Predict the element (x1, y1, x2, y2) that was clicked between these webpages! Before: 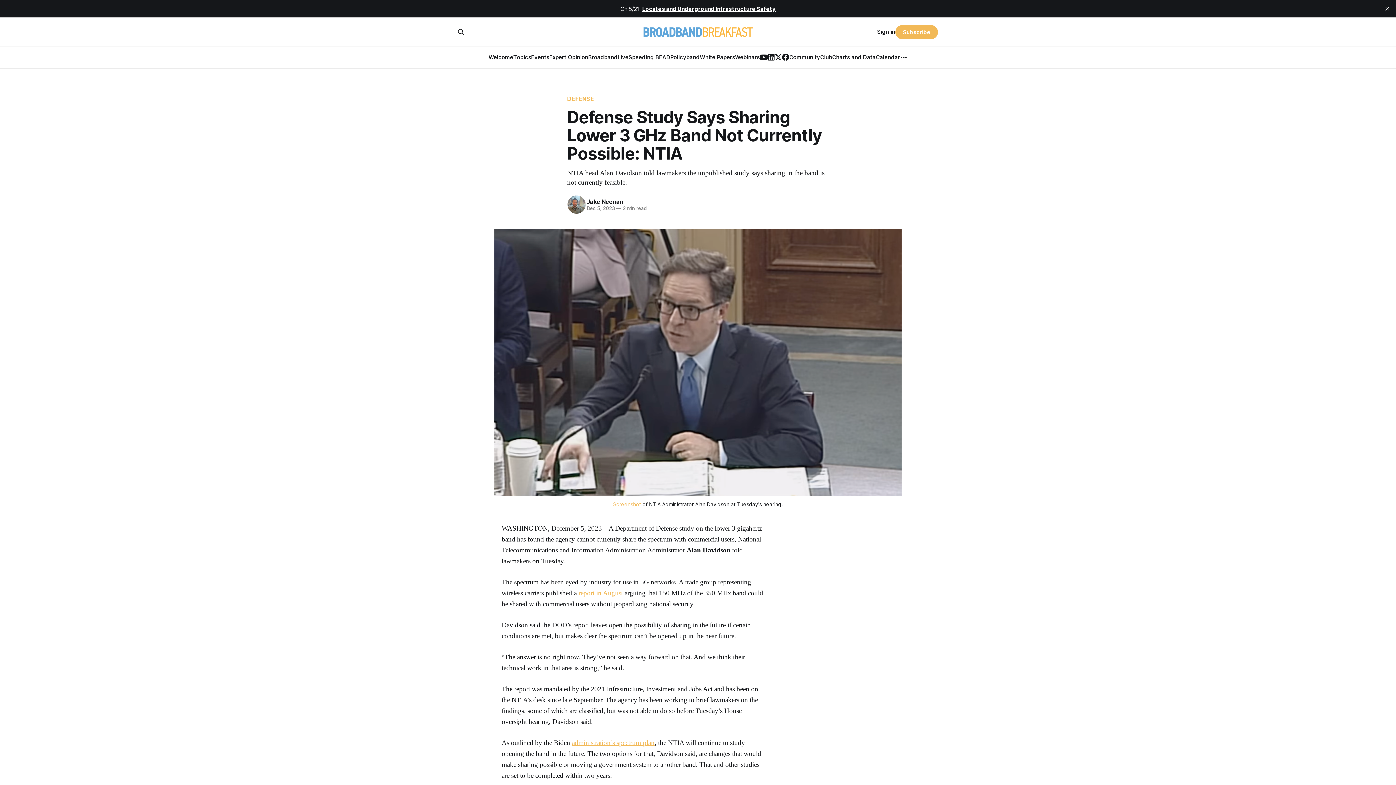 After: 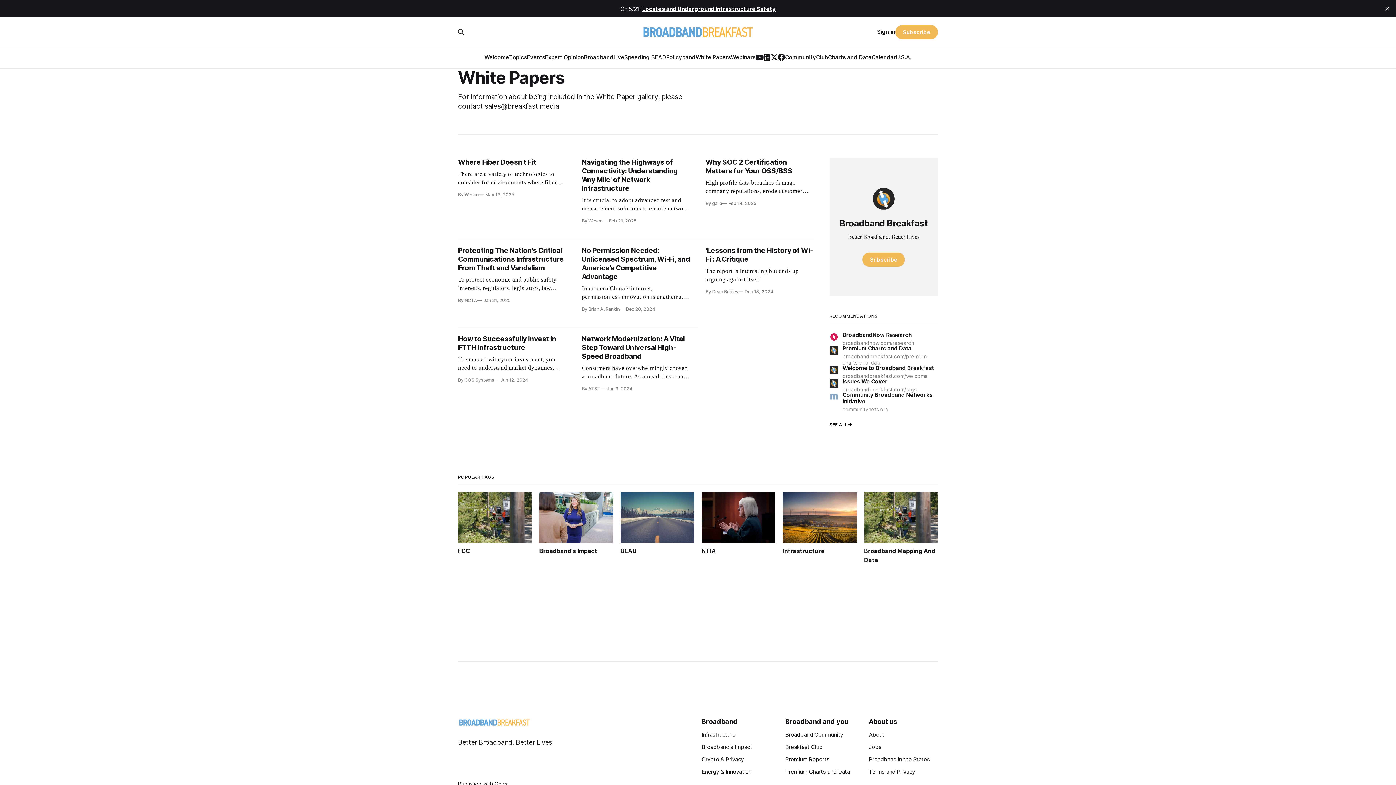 Action: label: White Papers bbox: (700, 53, 735, 60)